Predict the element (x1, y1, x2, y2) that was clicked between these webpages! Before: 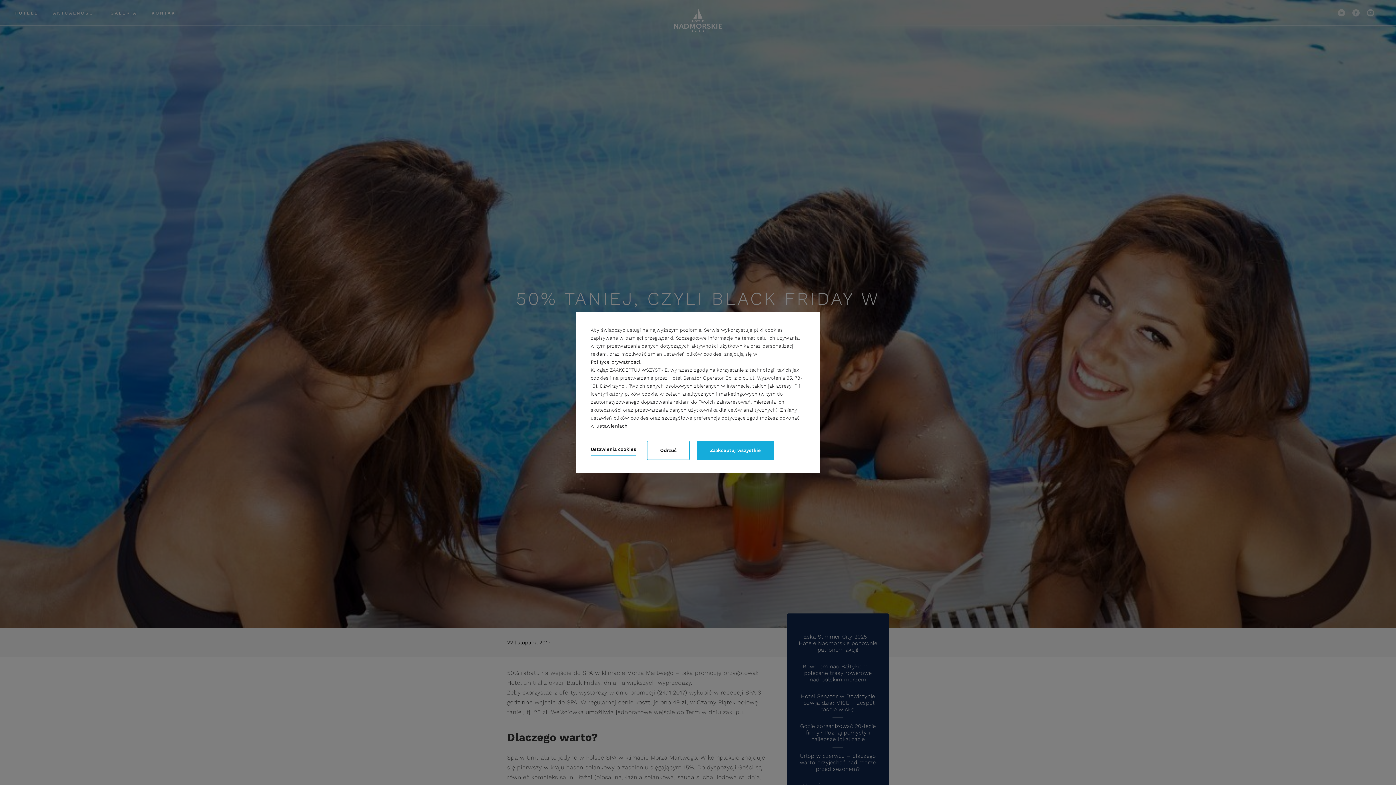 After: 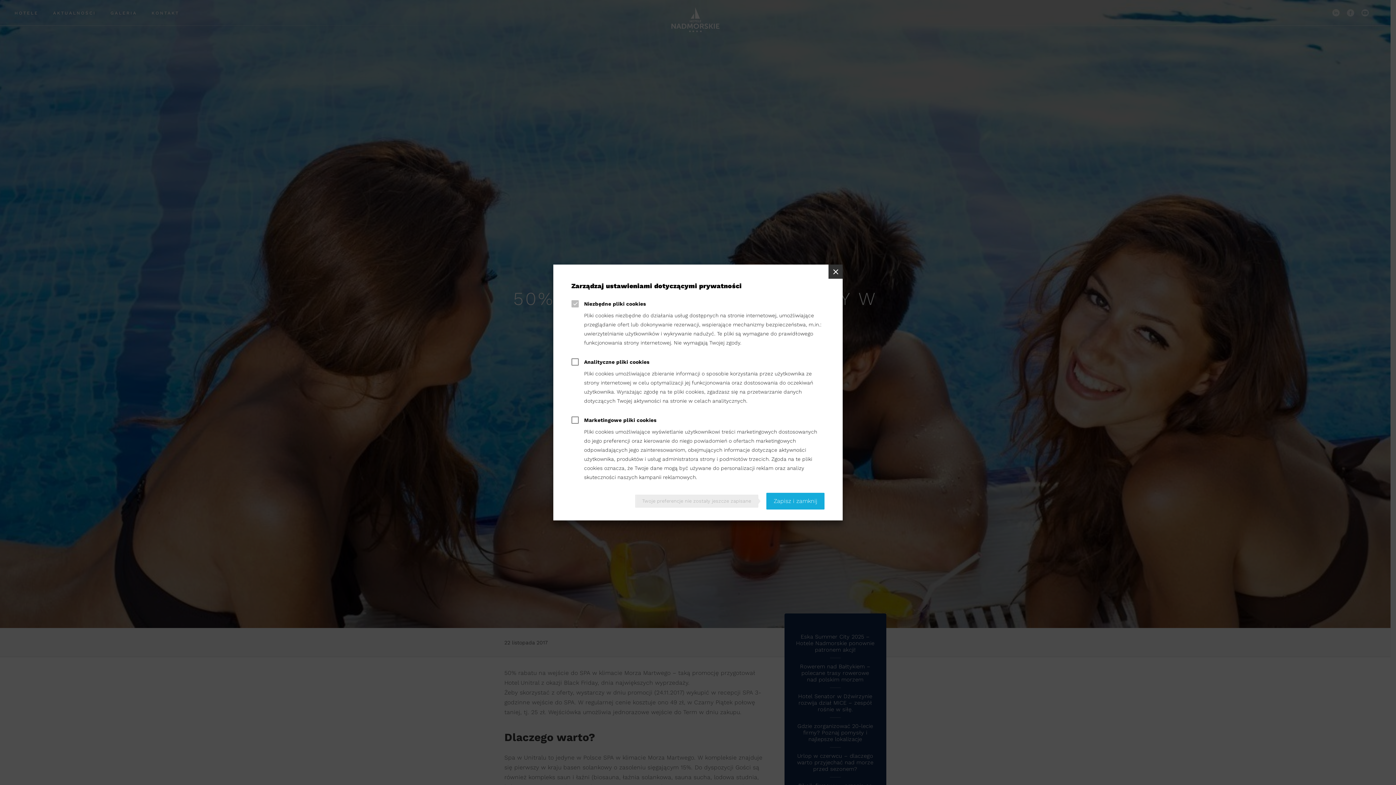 Action: label: ustawieniach bbox: (596, 422, 627, 430)